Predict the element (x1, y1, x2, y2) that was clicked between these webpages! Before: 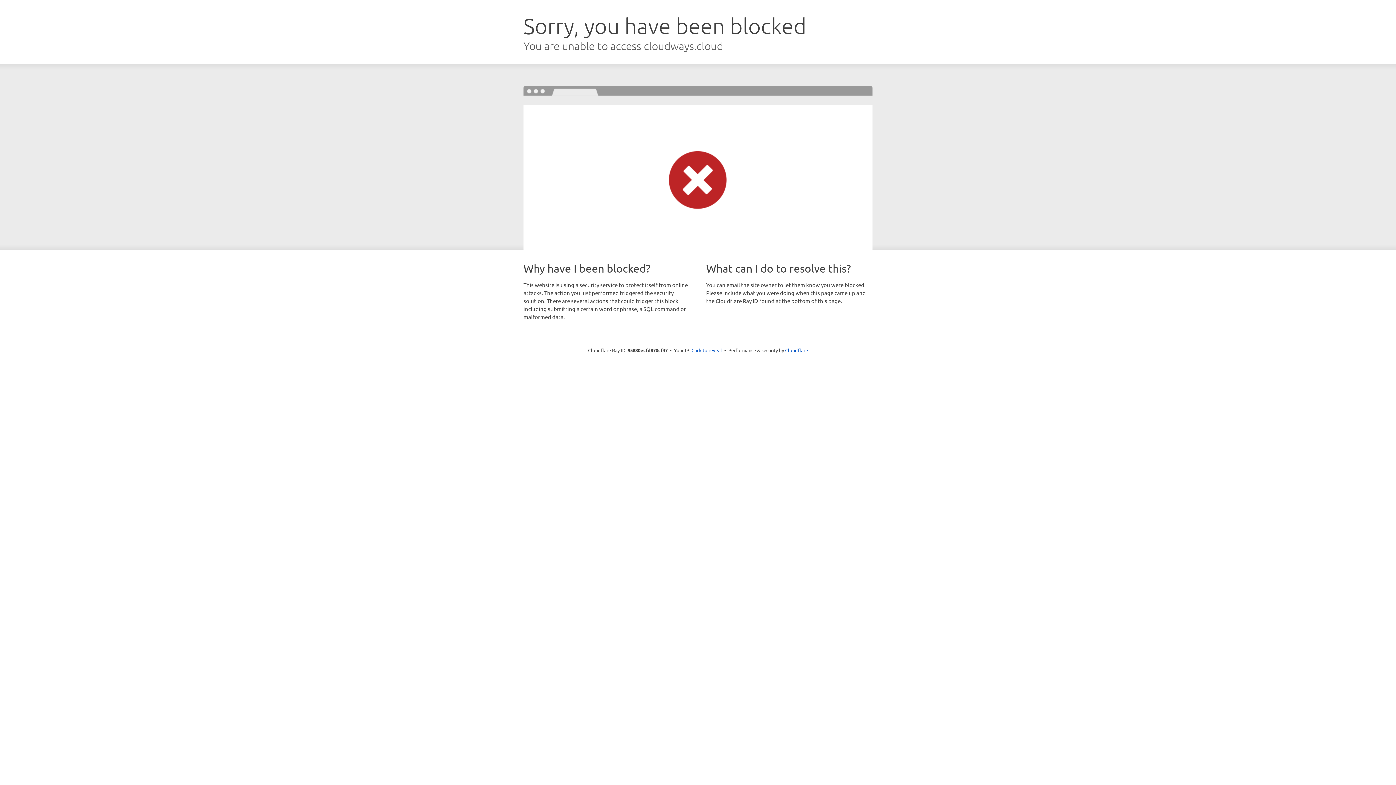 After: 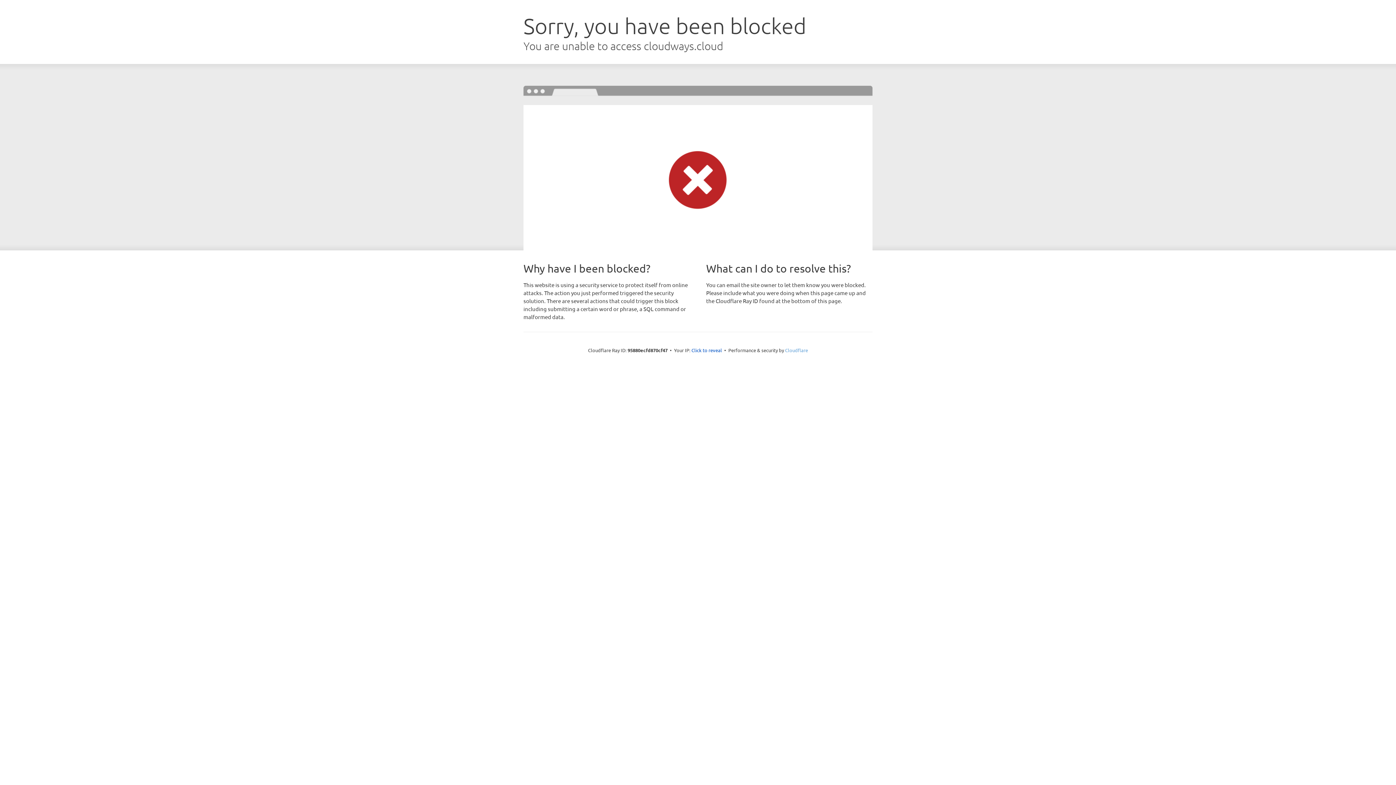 Action: bbox: (785, 347, 808, 353) label: Cloudflare